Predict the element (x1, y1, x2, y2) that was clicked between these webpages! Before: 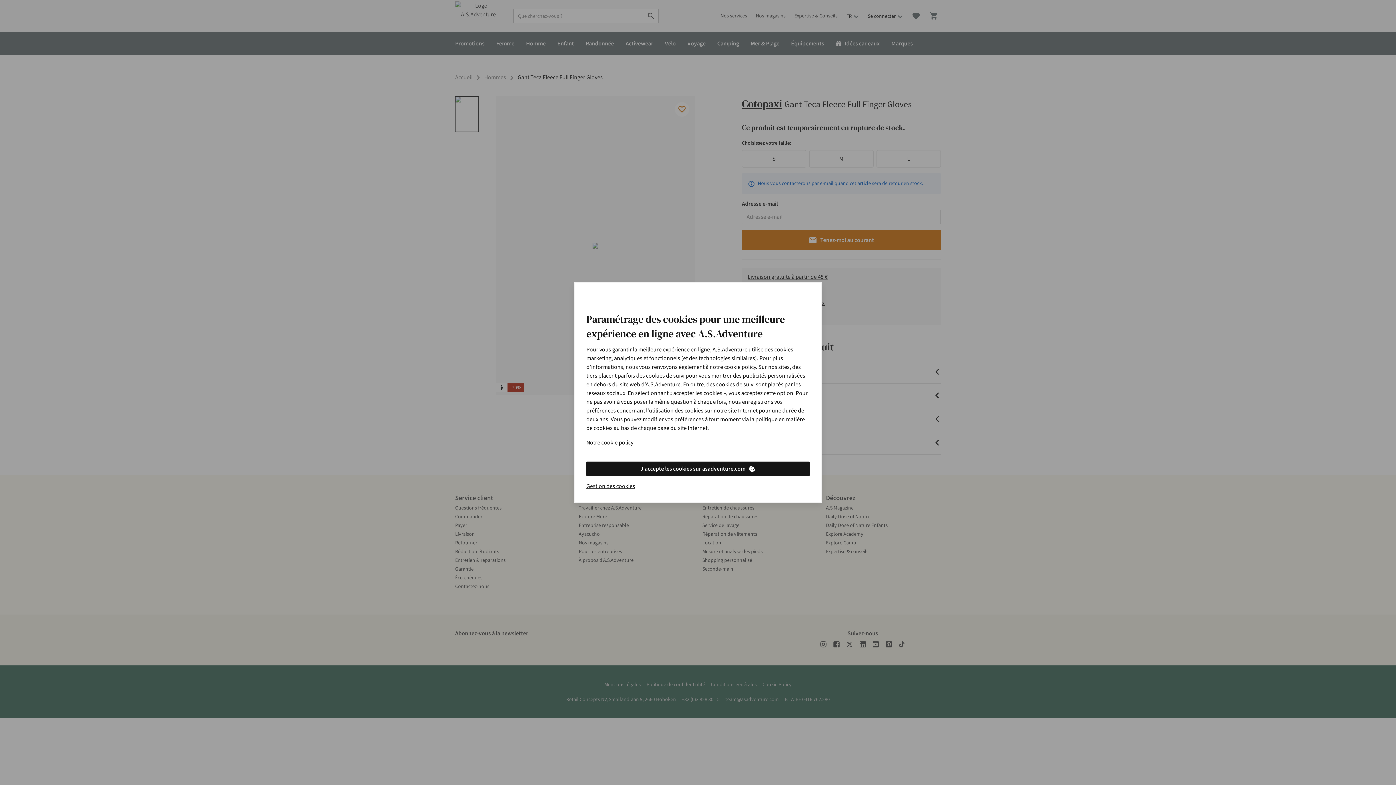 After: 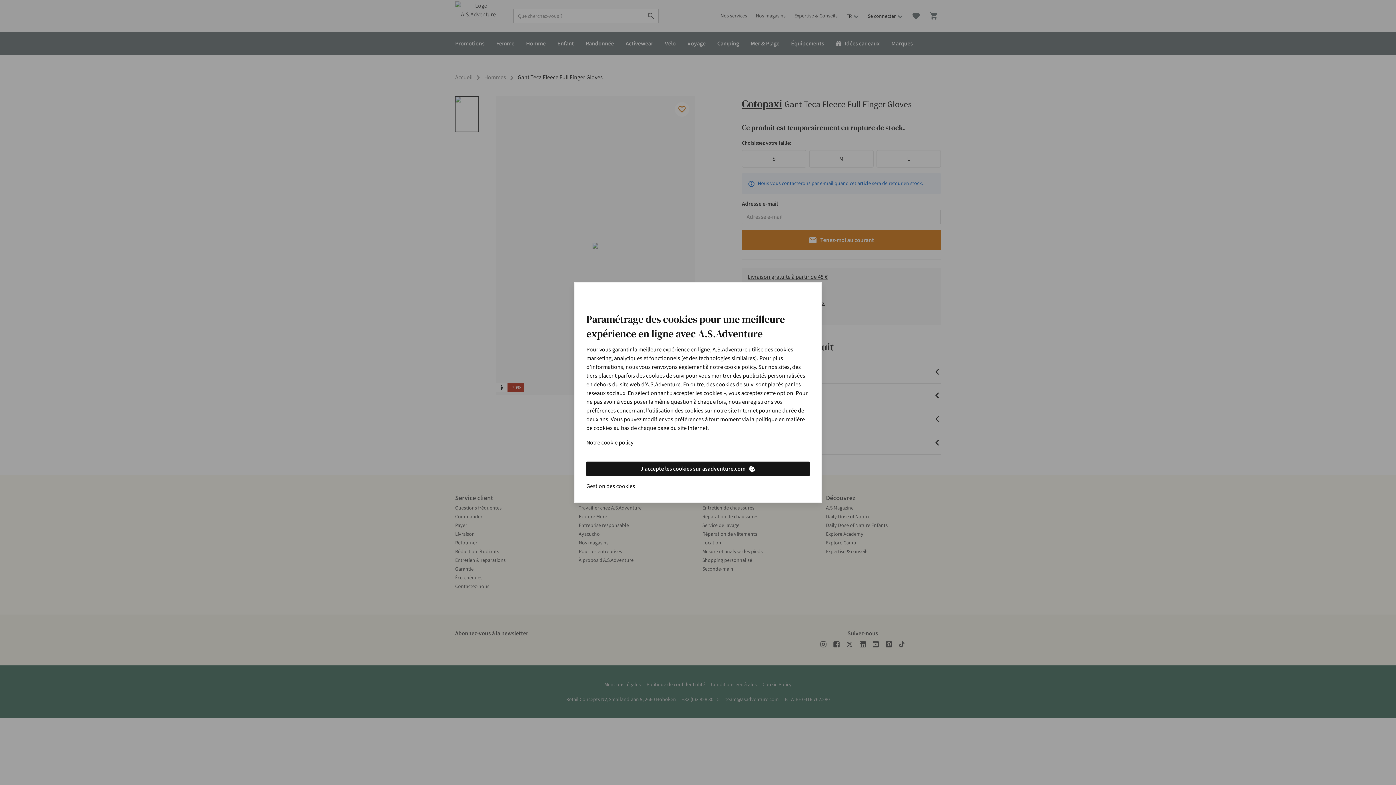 Action: bbox: (586, 482, 635, 490) label: Gestion des cookies